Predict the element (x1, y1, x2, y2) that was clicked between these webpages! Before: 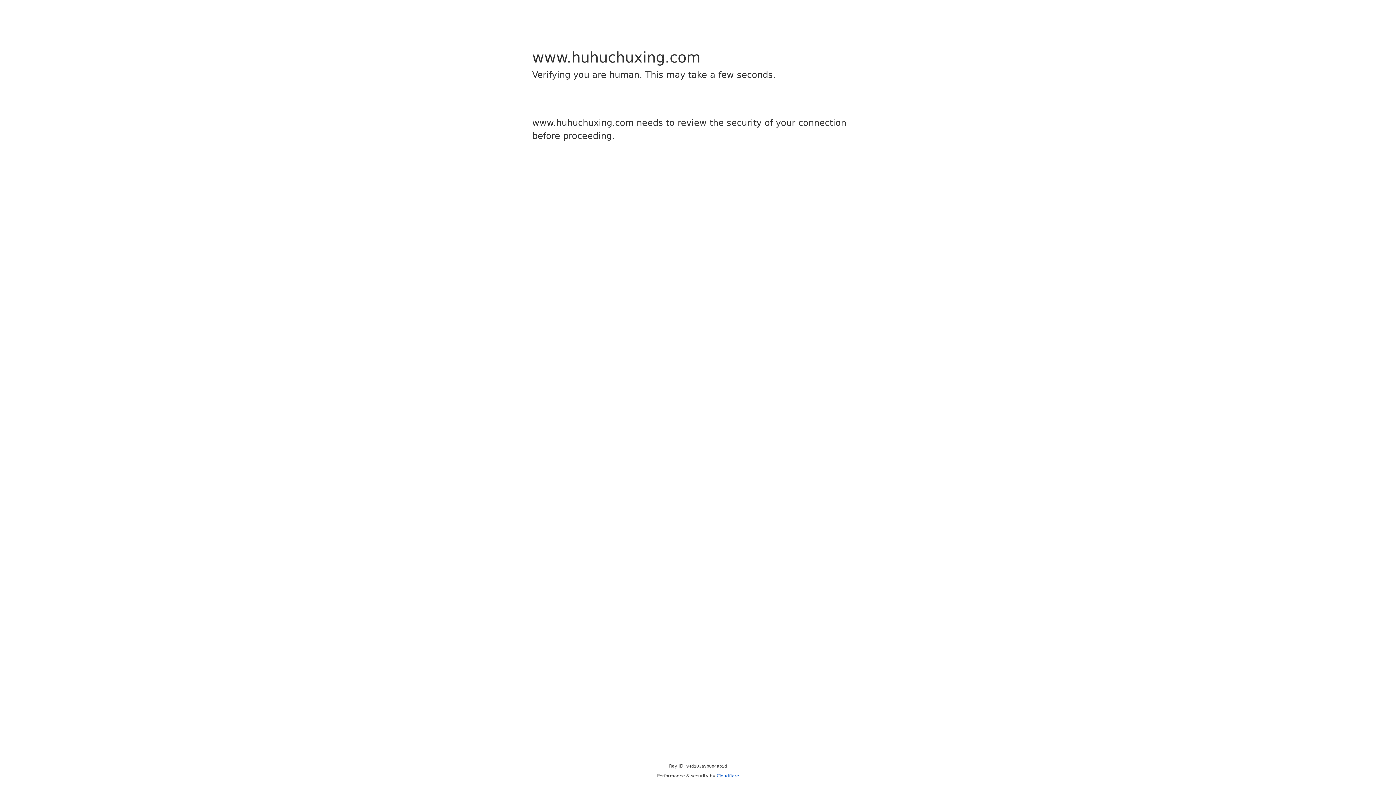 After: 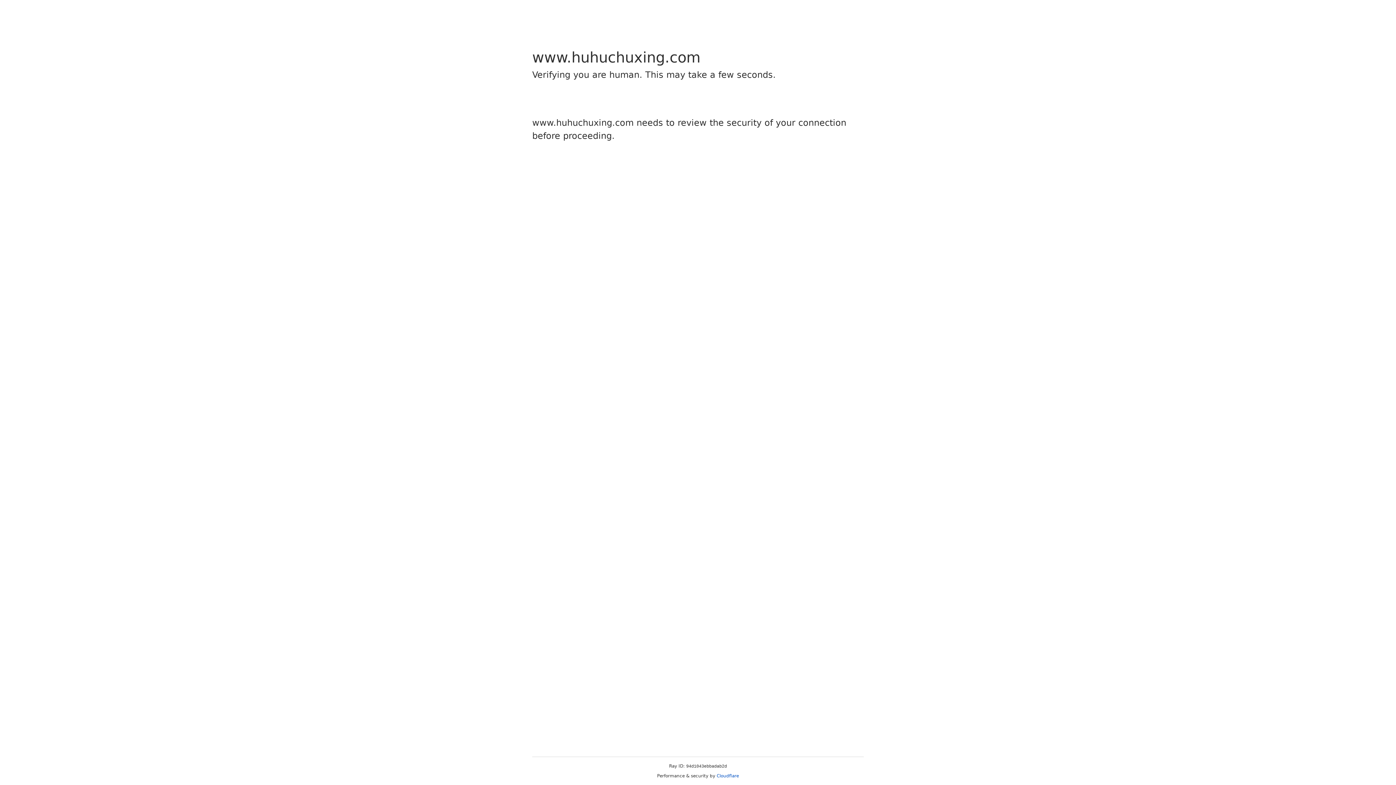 Action: bbox: (716, 773, 739, 778) label: Cloudflare